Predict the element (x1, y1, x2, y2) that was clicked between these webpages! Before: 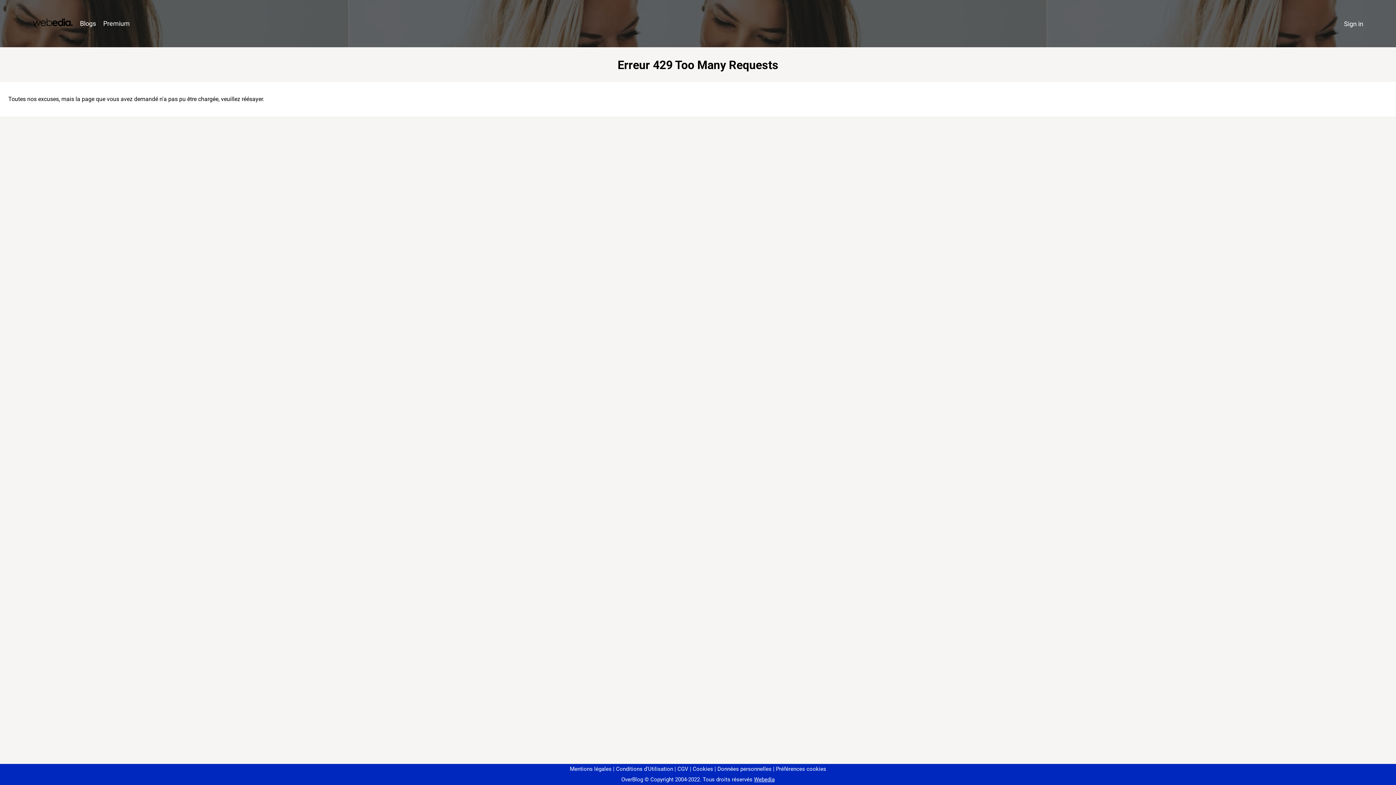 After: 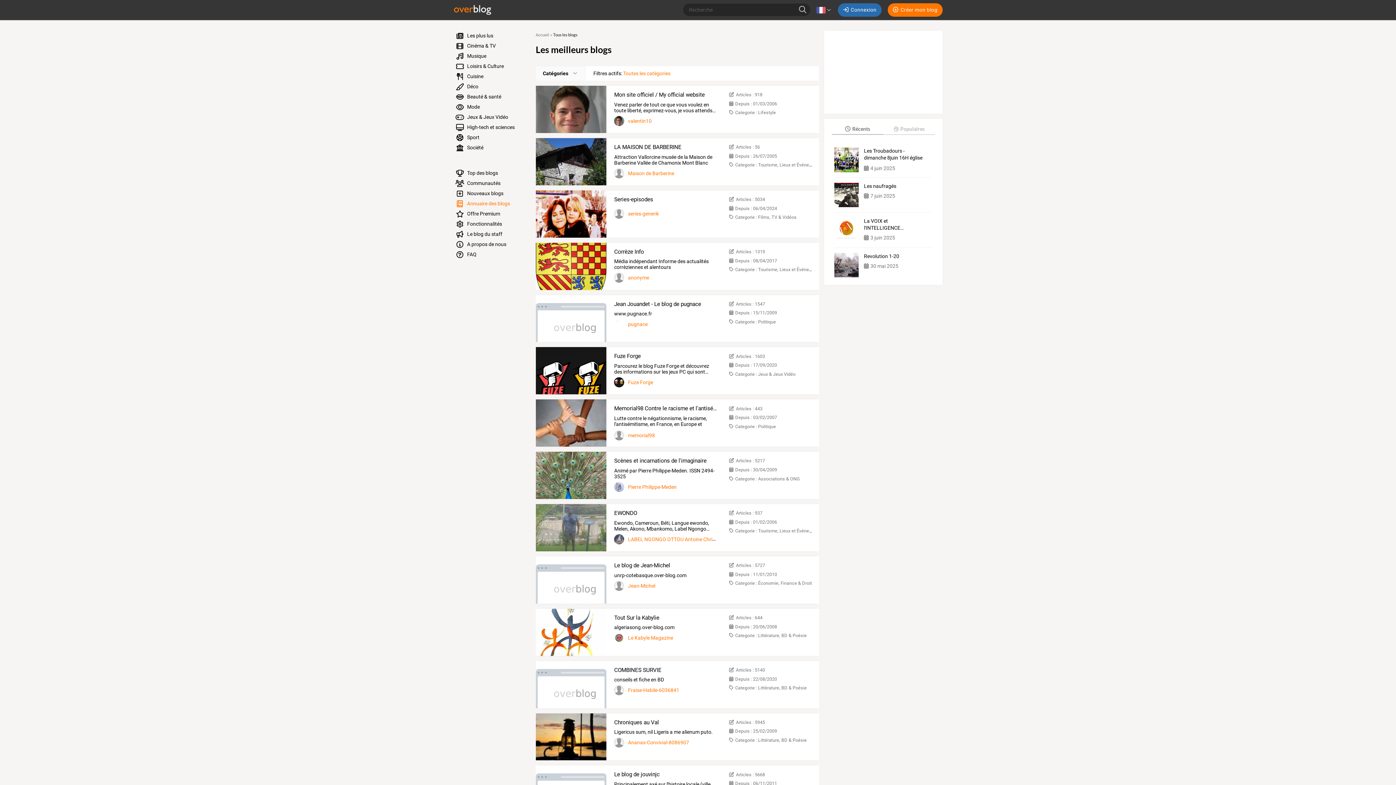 Action: label: Blogs bbox: (76, 16, 99, 31)